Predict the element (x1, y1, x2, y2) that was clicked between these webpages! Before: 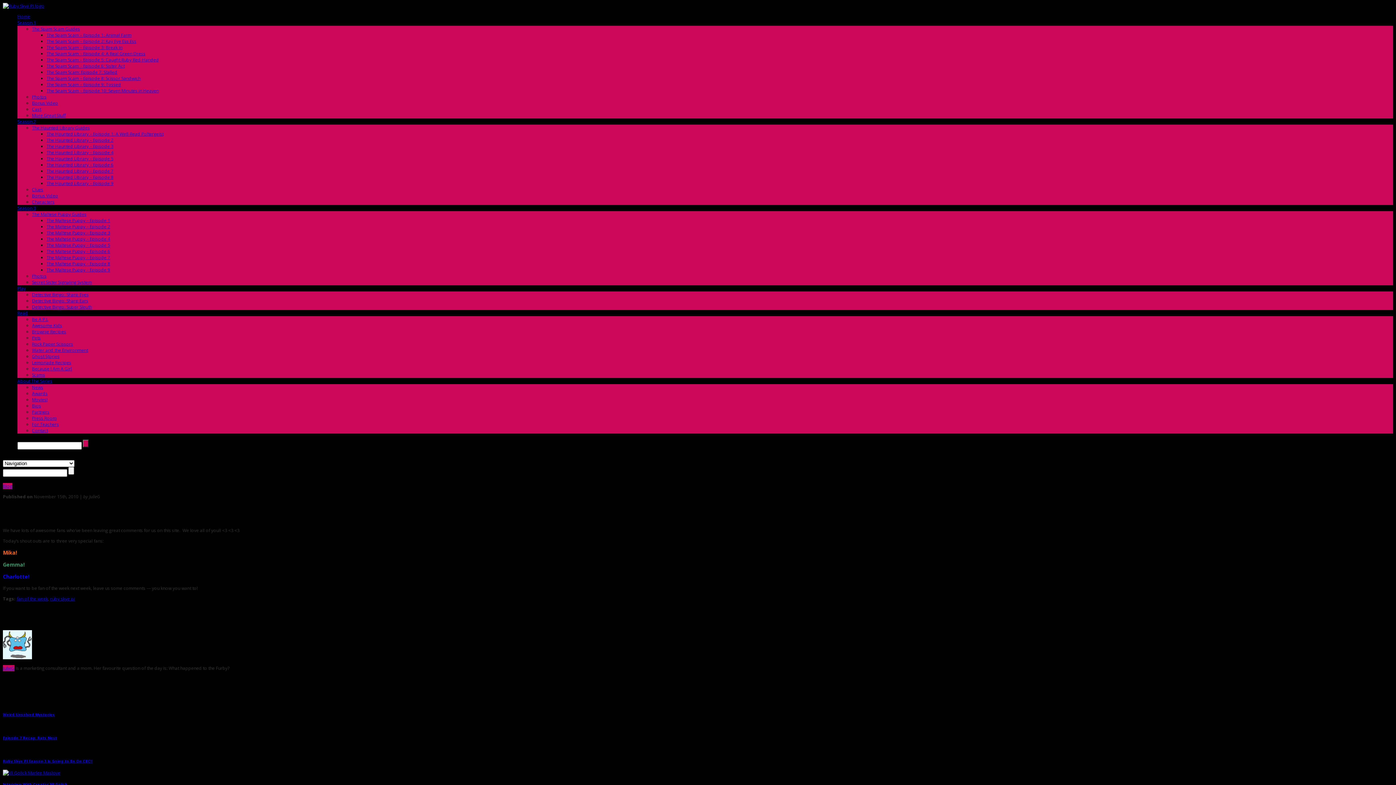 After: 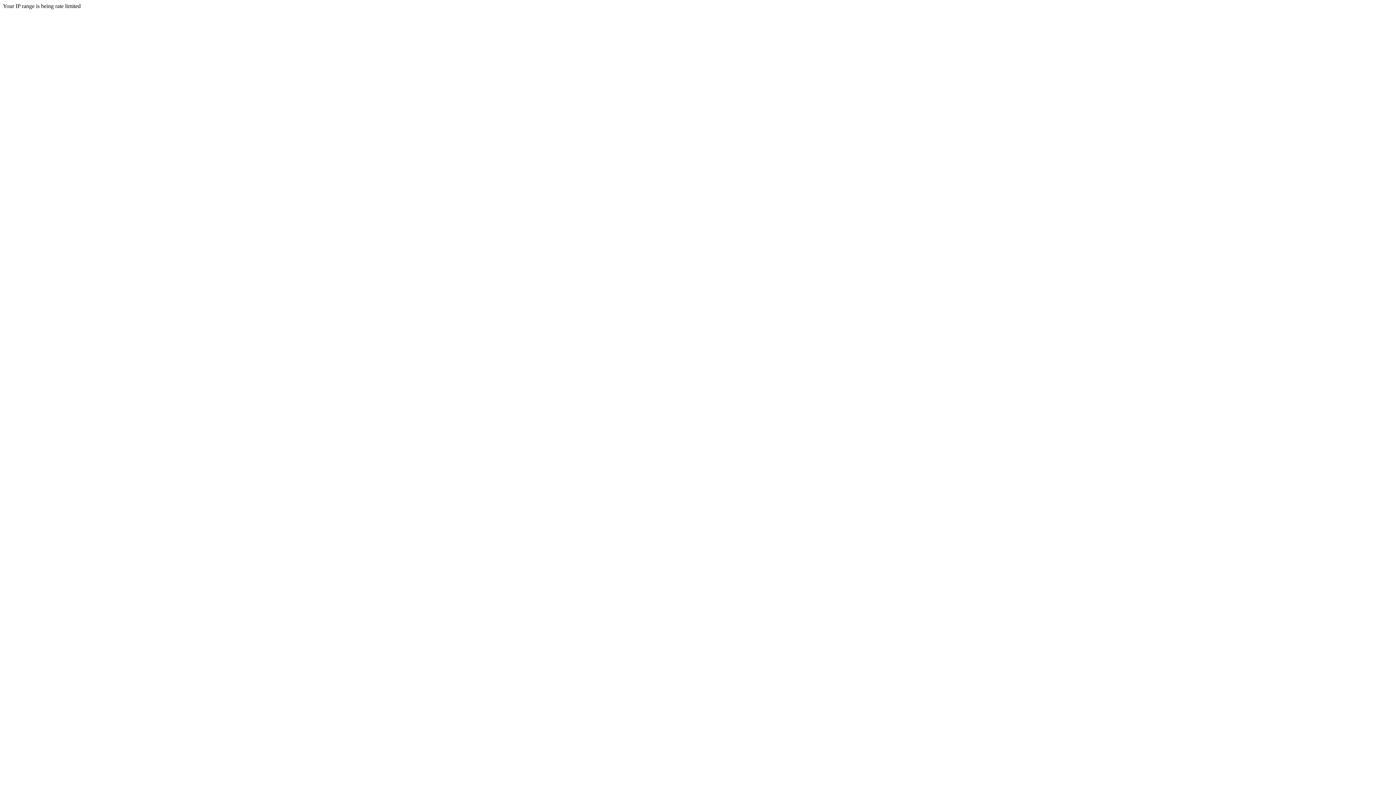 Action: bbox: (32, 347, 88, 353) label: Water and the Environment